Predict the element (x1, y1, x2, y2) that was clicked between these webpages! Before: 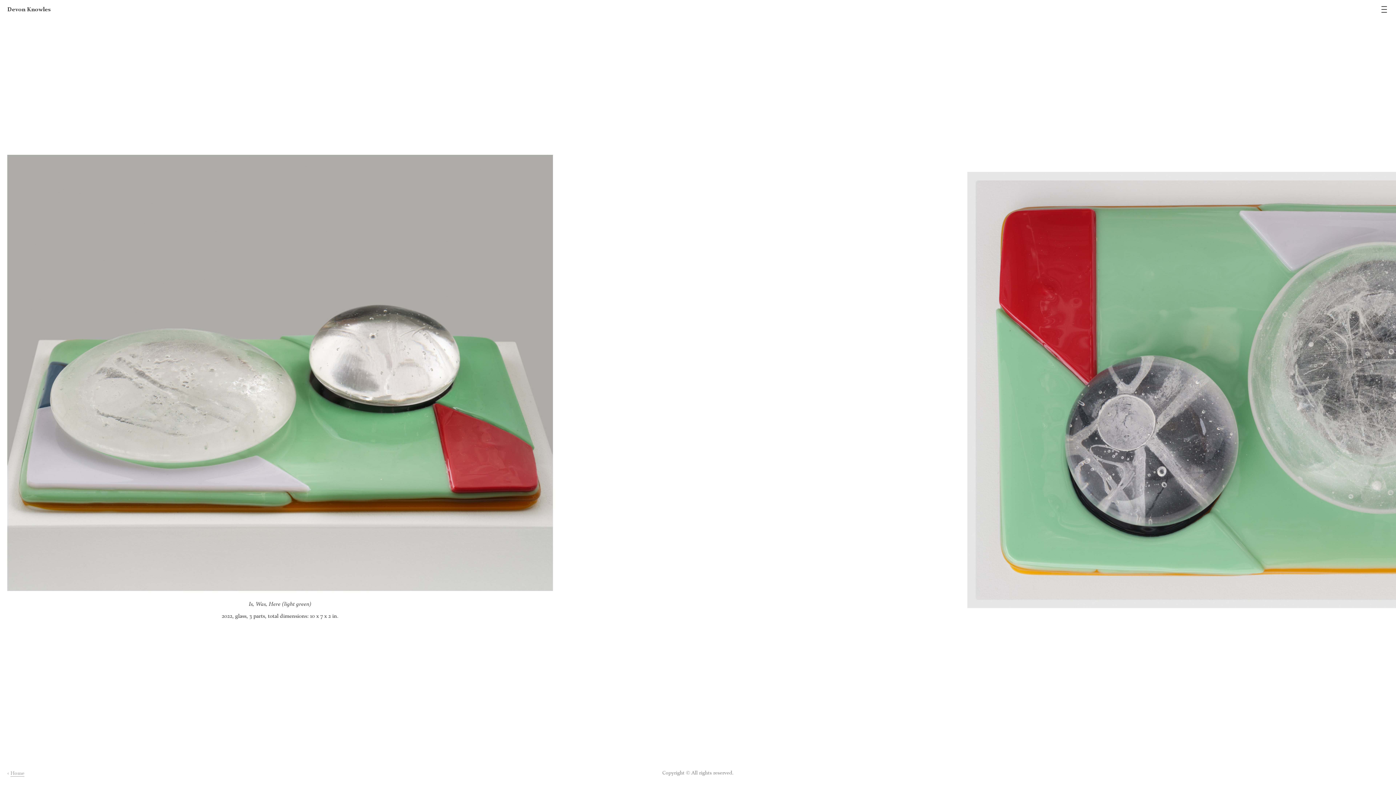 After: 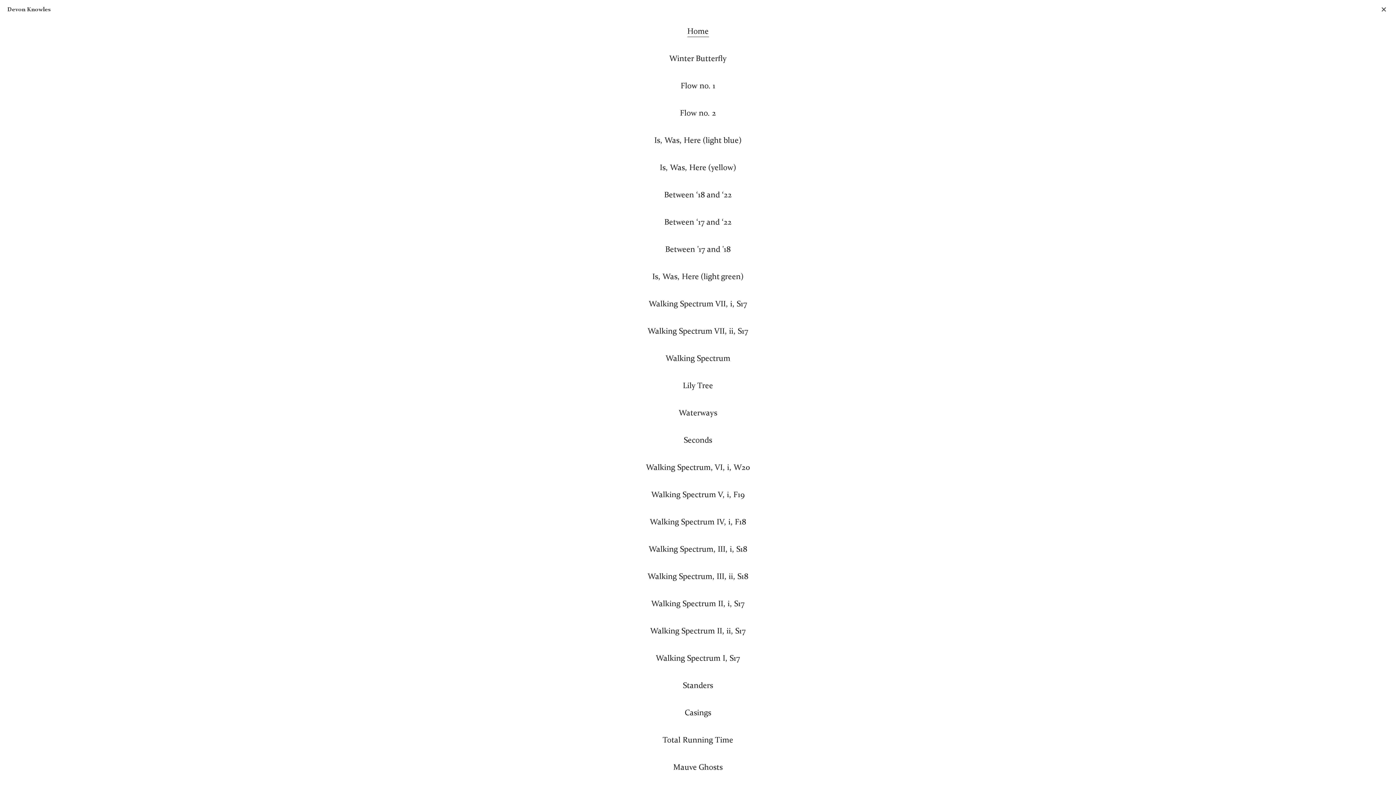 Action: bbox: (1380, 4, 1389, 14)